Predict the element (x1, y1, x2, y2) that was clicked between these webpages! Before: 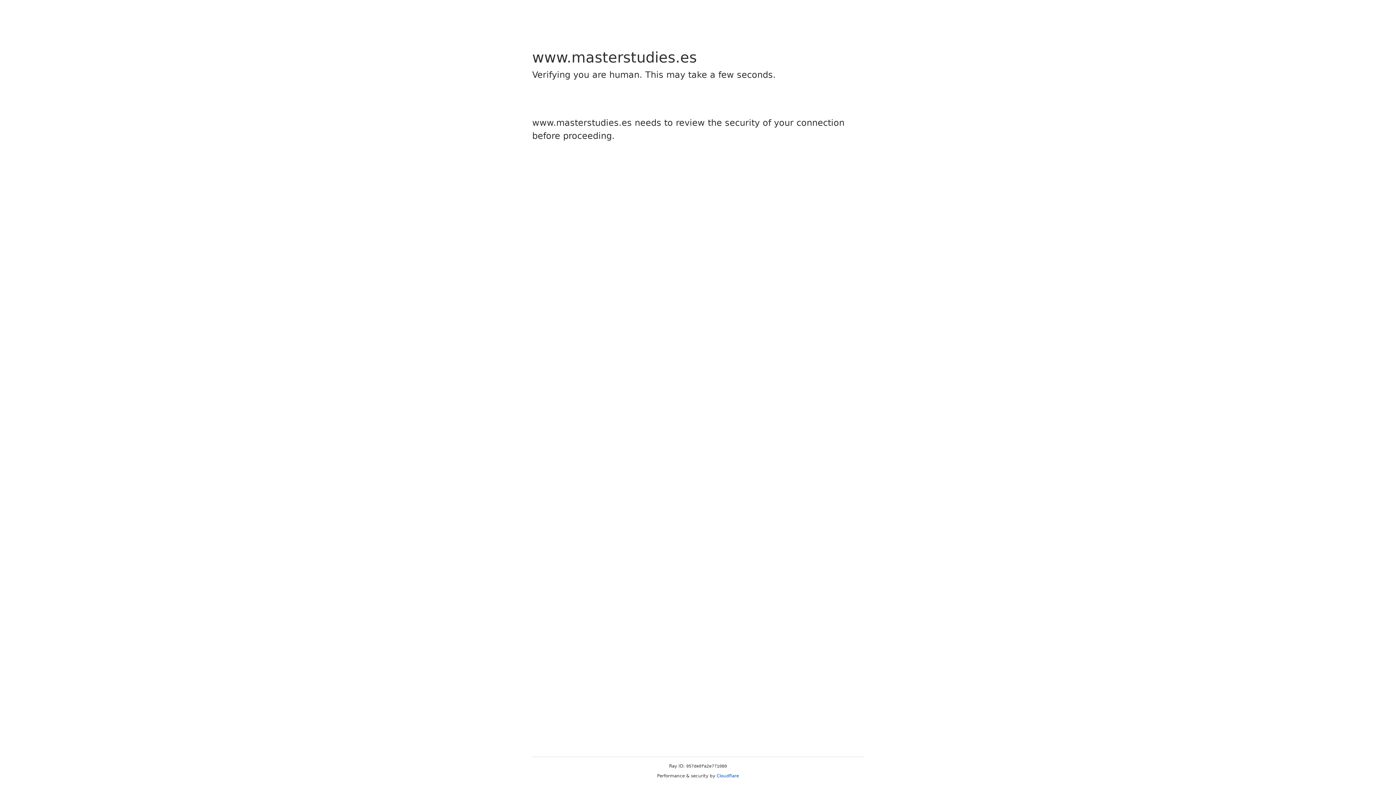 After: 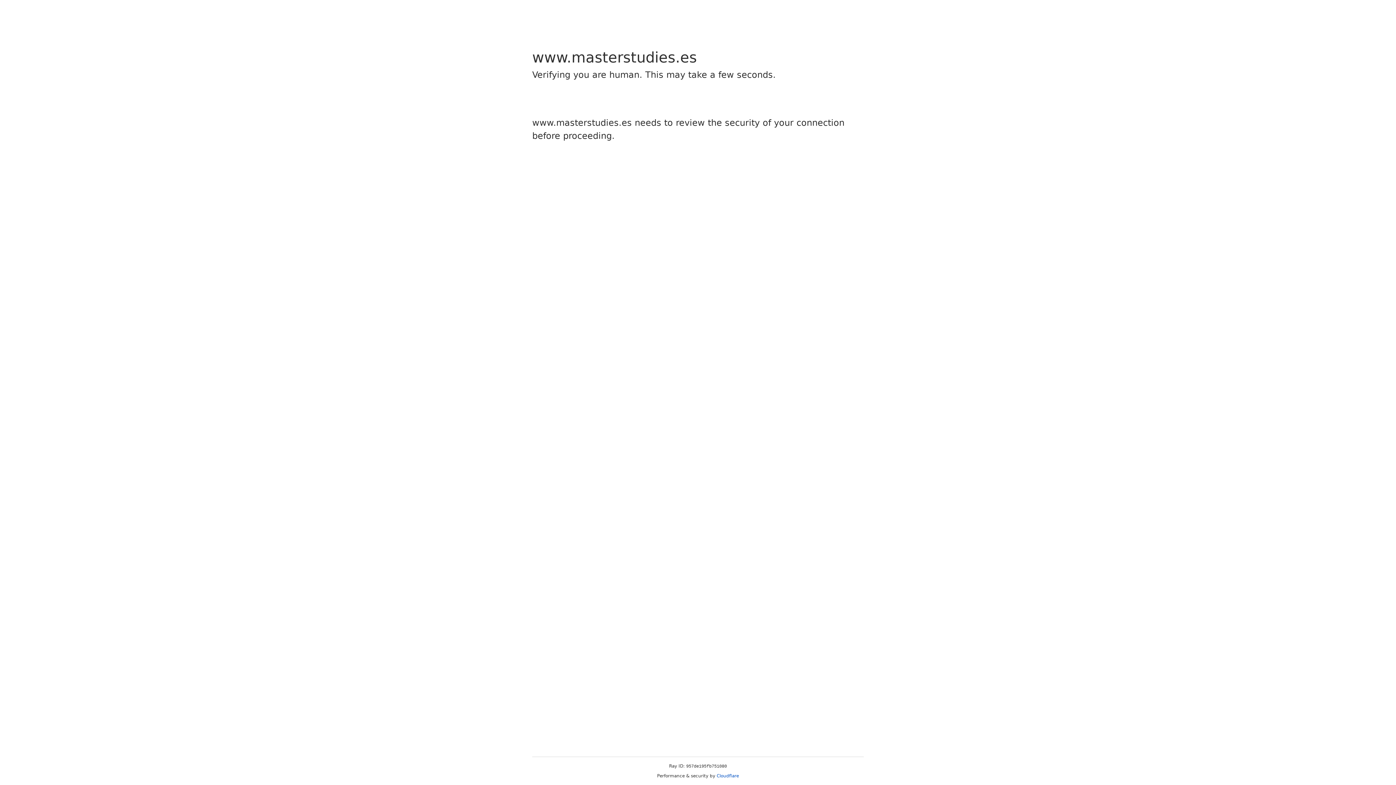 Action: bbox: (716, 773, 739, 778) label: Cloudflare